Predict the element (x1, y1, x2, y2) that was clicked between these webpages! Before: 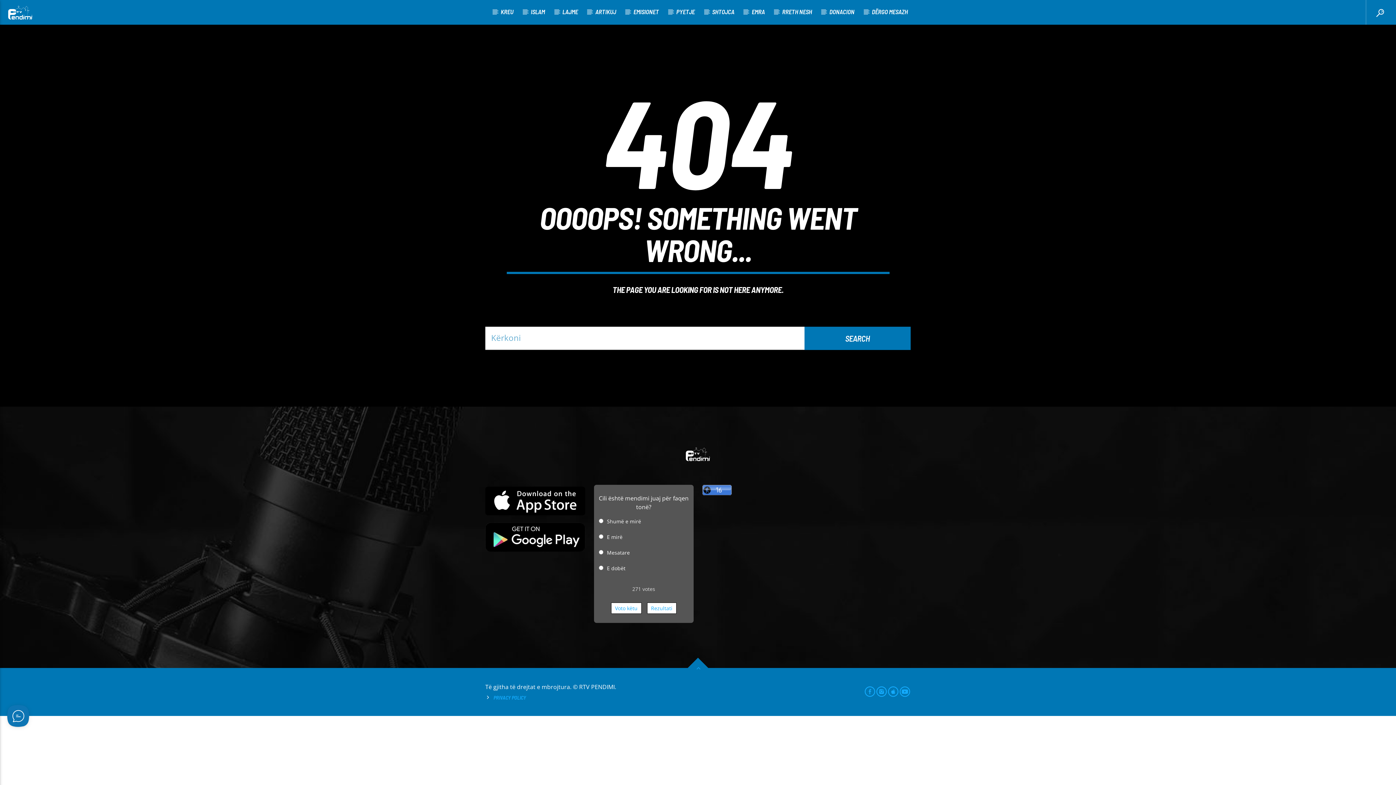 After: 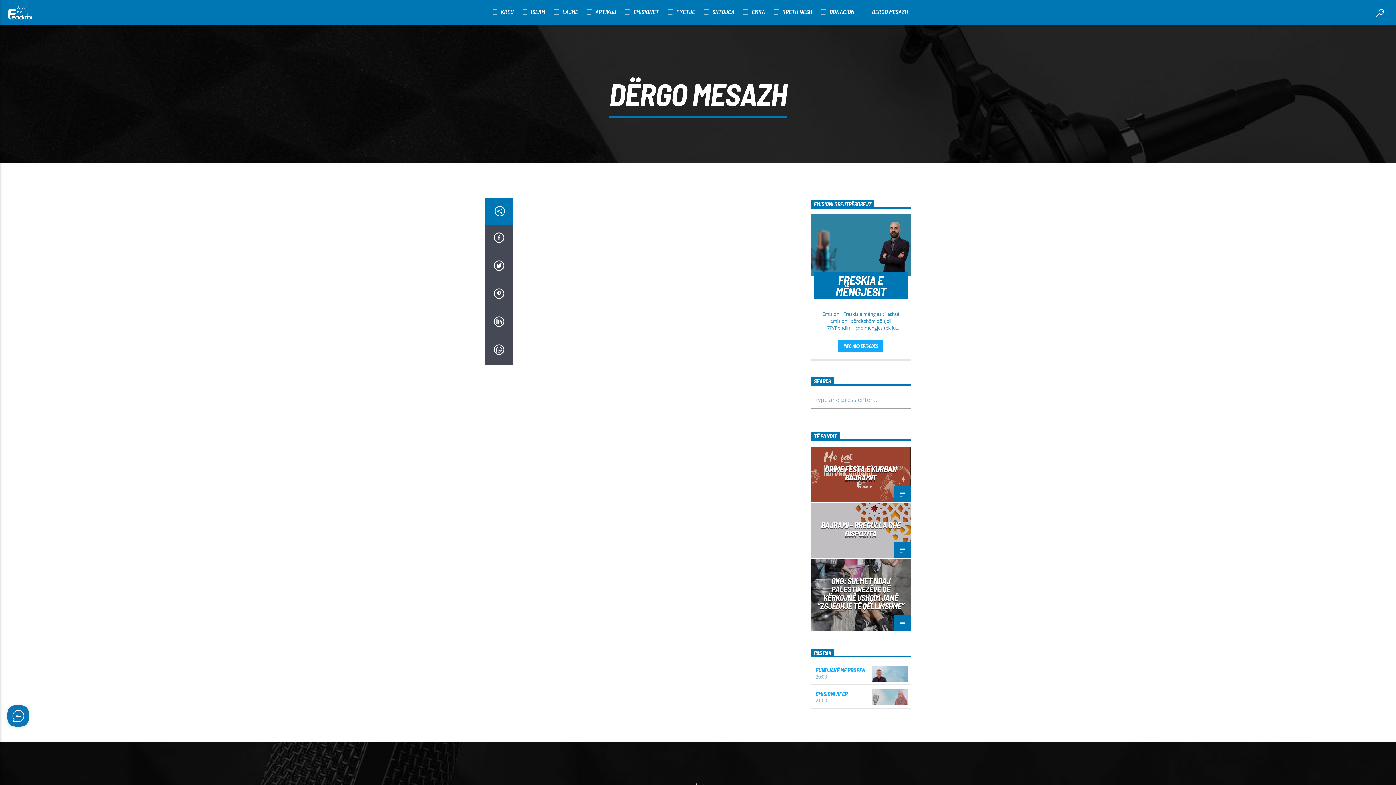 Action: label: DËRGO MESAZH bbox: (863, 0, 916, 23)